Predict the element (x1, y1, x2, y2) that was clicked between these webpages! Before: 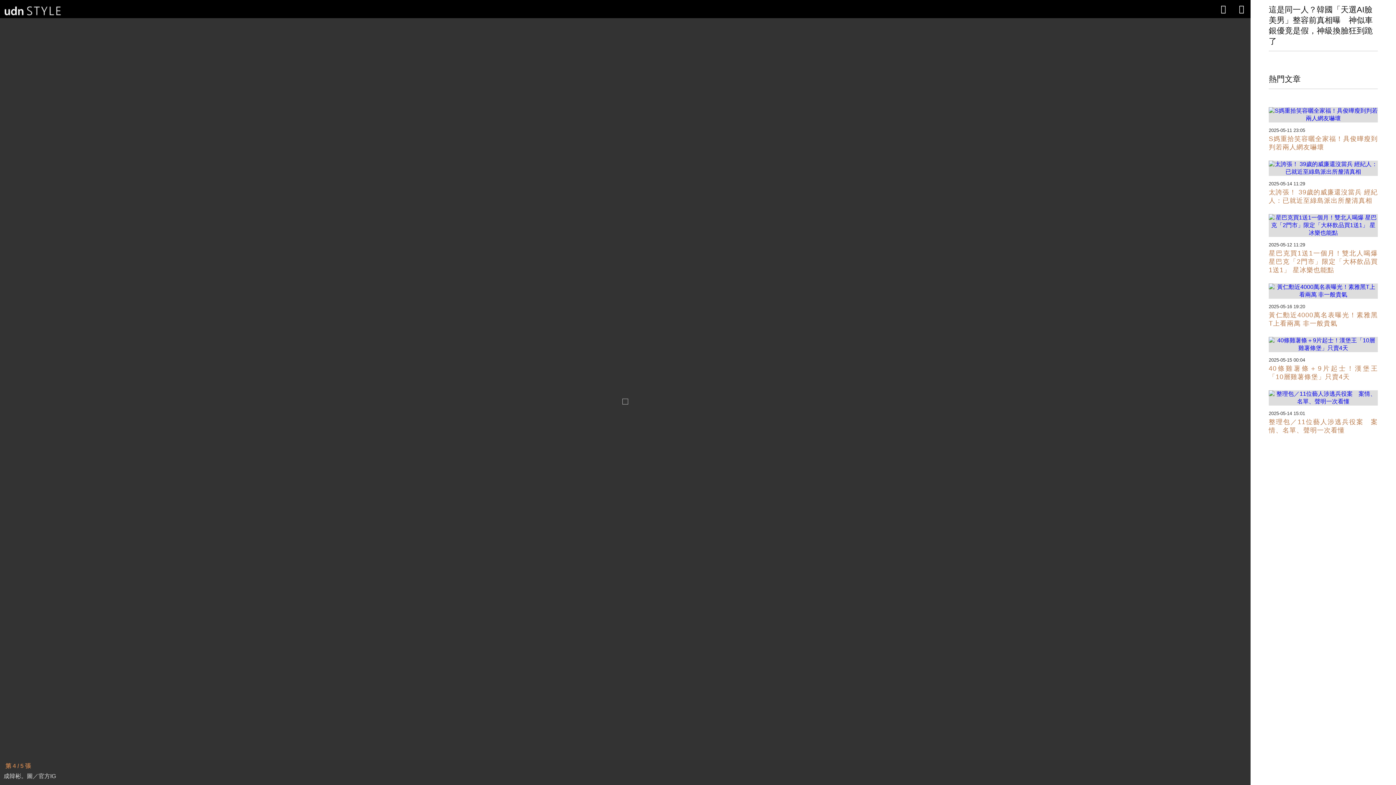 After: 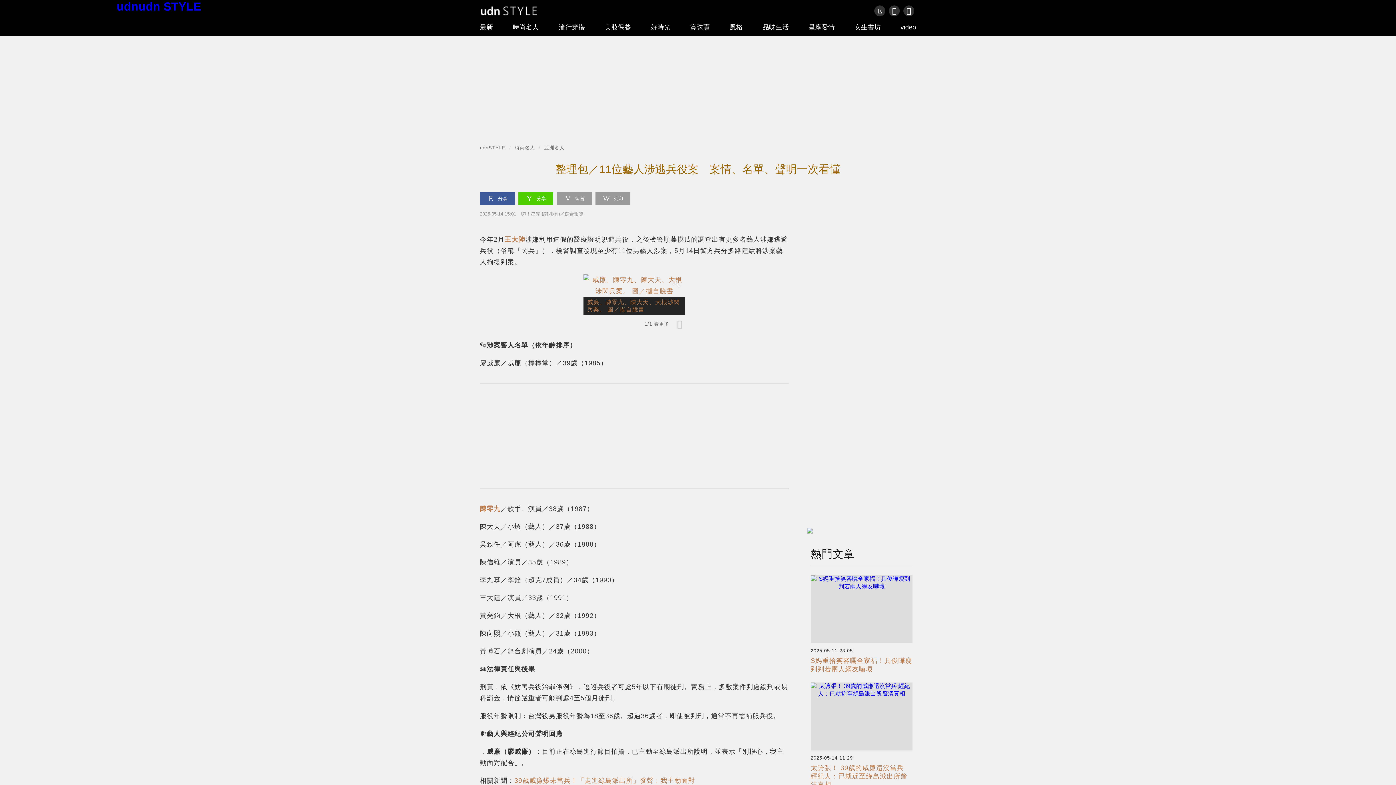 Action: bbox: (1269, 400, 1378, 438) label: 整理包／11位藝人涉逃兵役案　案情、名單、聲明一次看懂

2025-05-14 15:01